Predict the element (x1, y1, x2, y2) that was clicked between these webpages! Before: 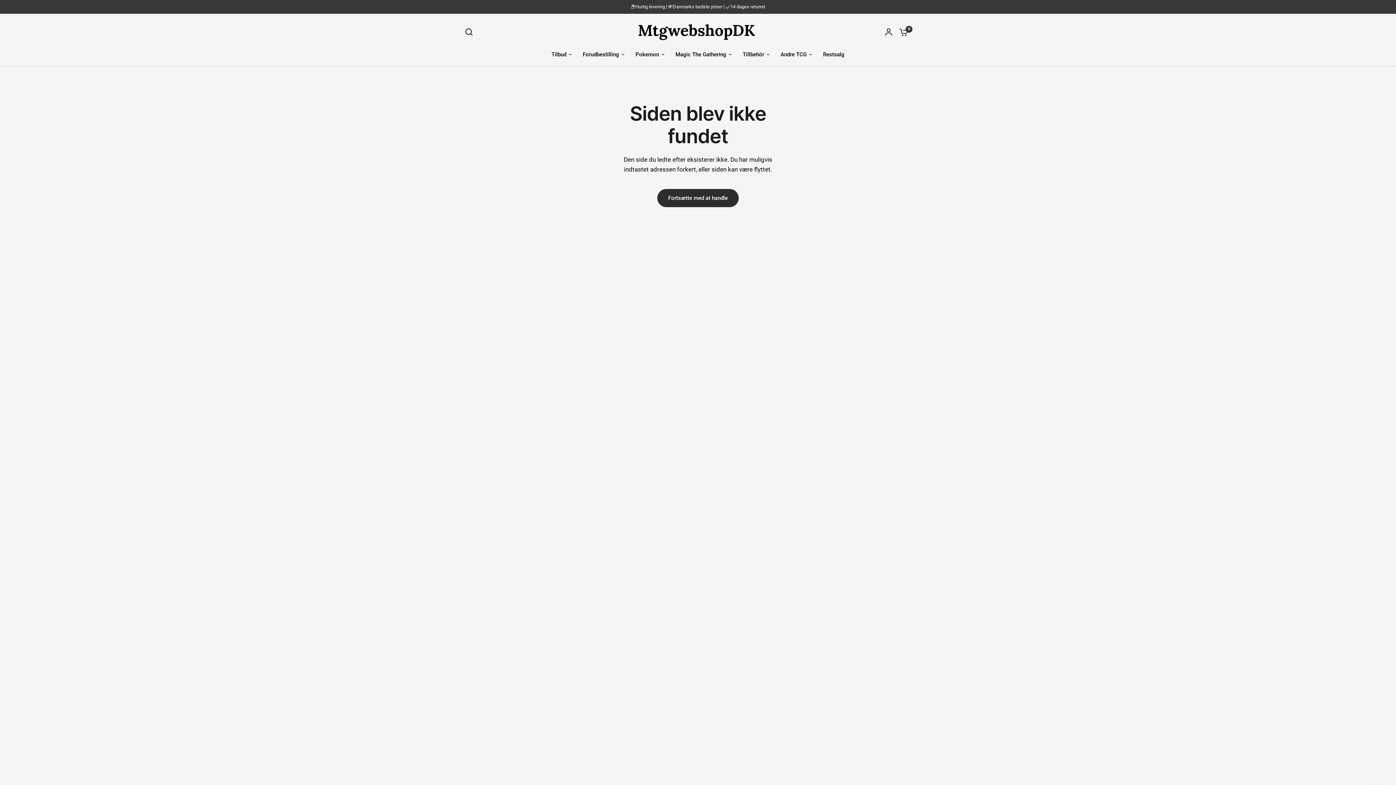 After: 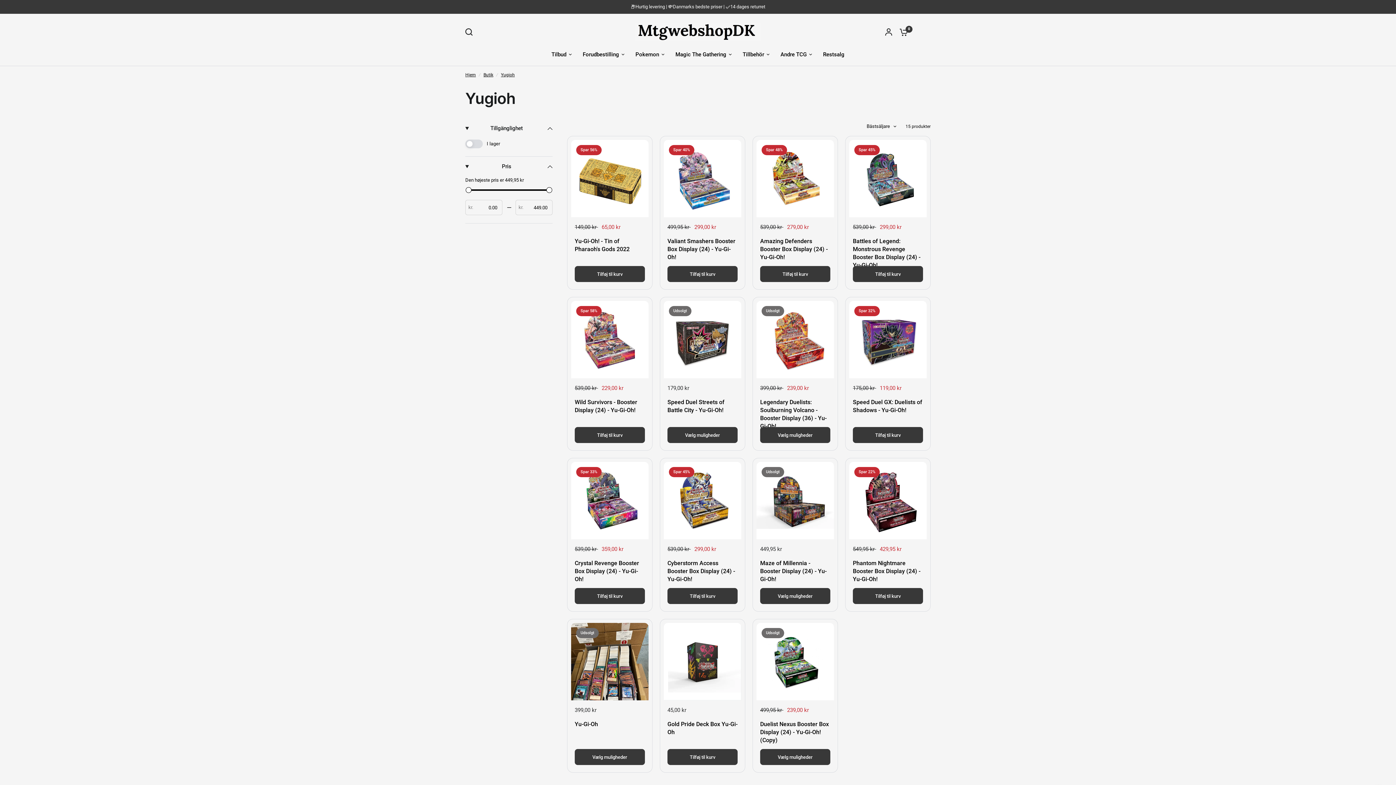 Action: label: Andre TCG bbox: (780, 50, 812, 58)